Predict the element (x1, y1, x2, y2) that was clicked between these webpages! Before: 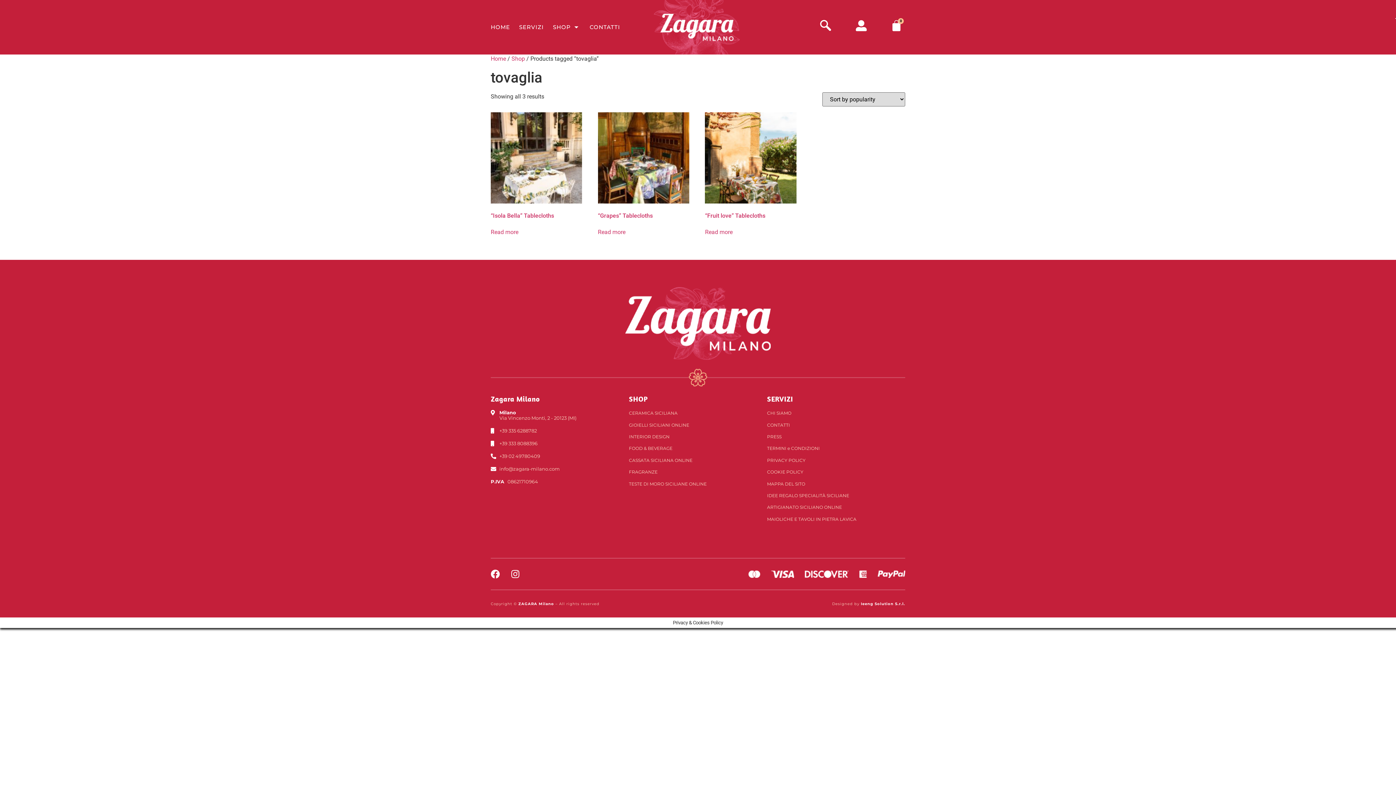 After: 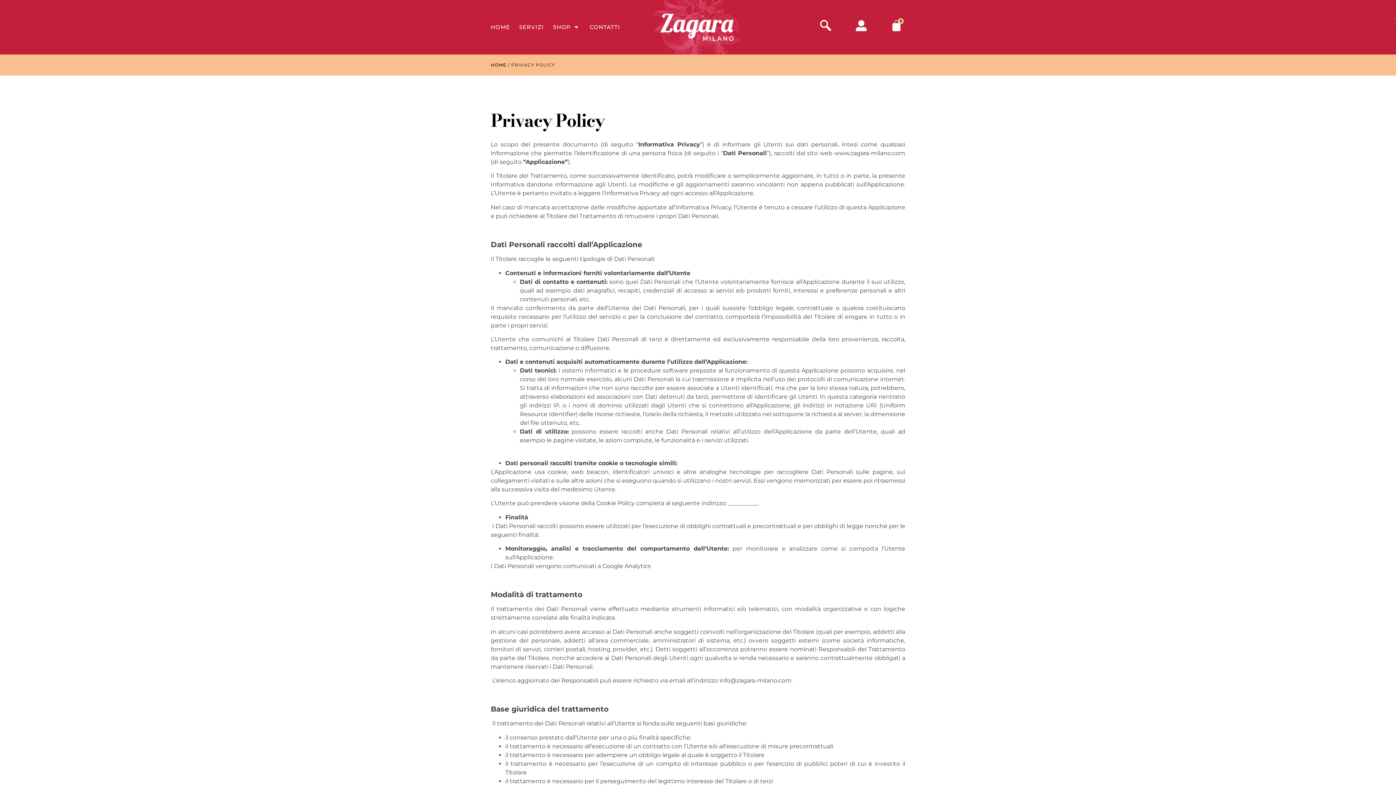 Action: bbox: (767, 457, 805, 463) label: PRIVACY POLICY